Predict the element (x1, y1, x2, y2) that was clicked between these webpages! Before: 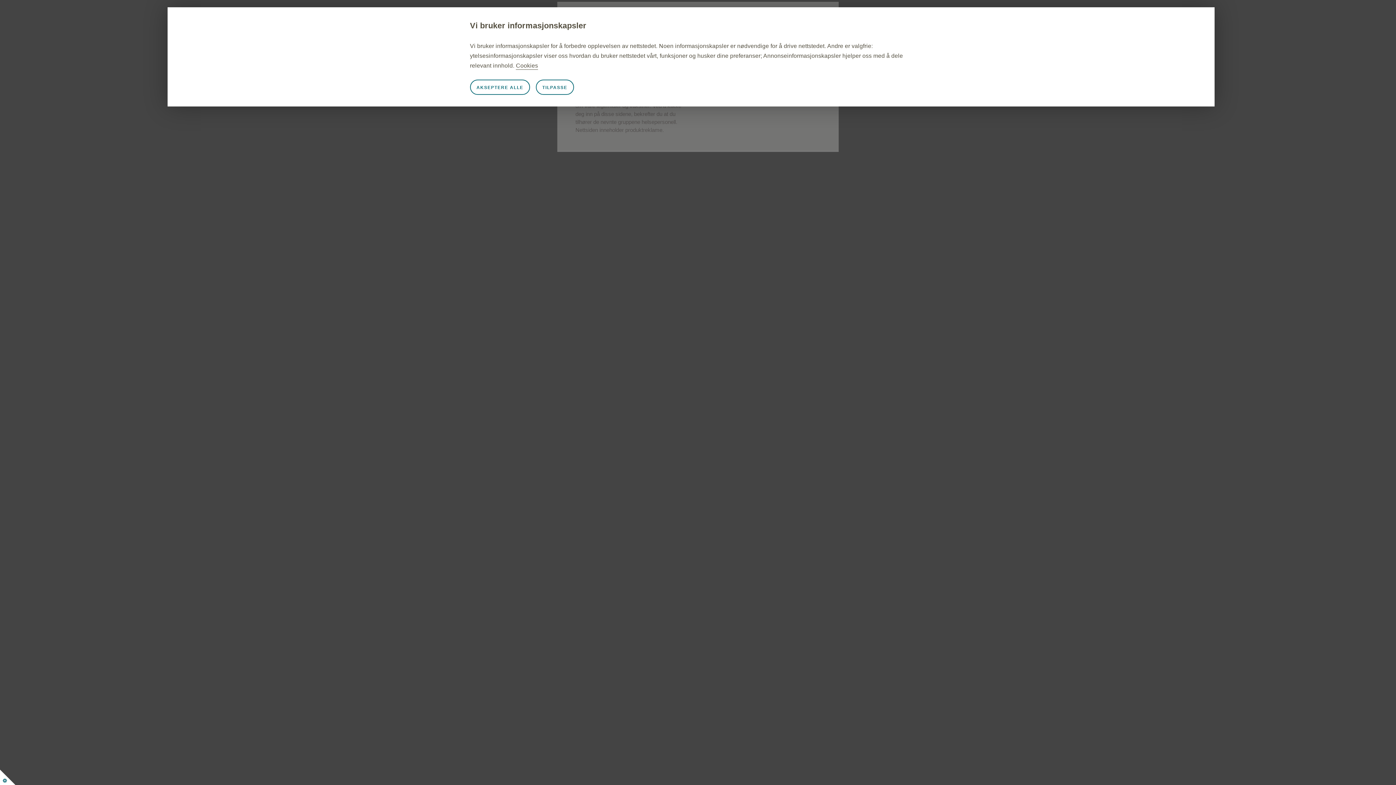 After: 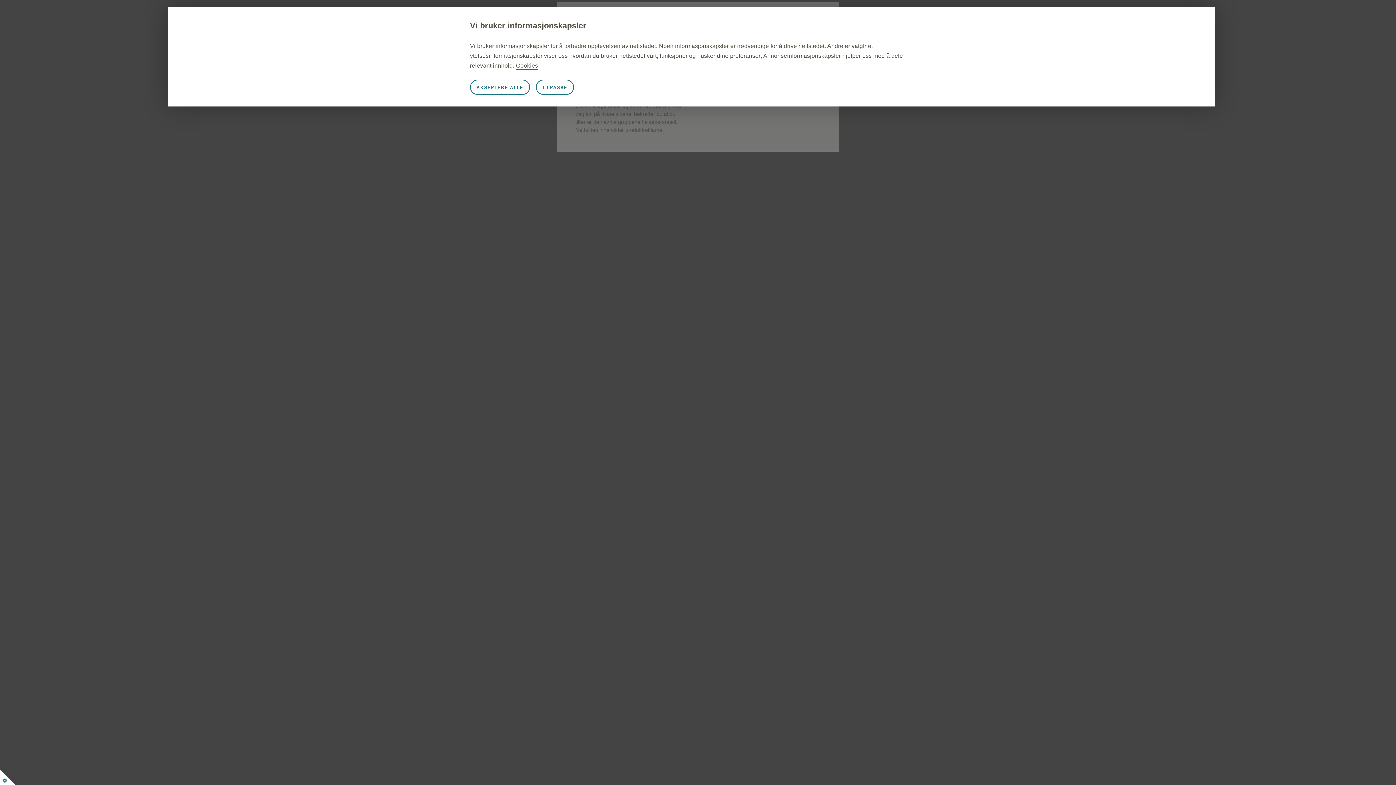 Action: bbox: (516, 62, 538, 69) label: Cookies